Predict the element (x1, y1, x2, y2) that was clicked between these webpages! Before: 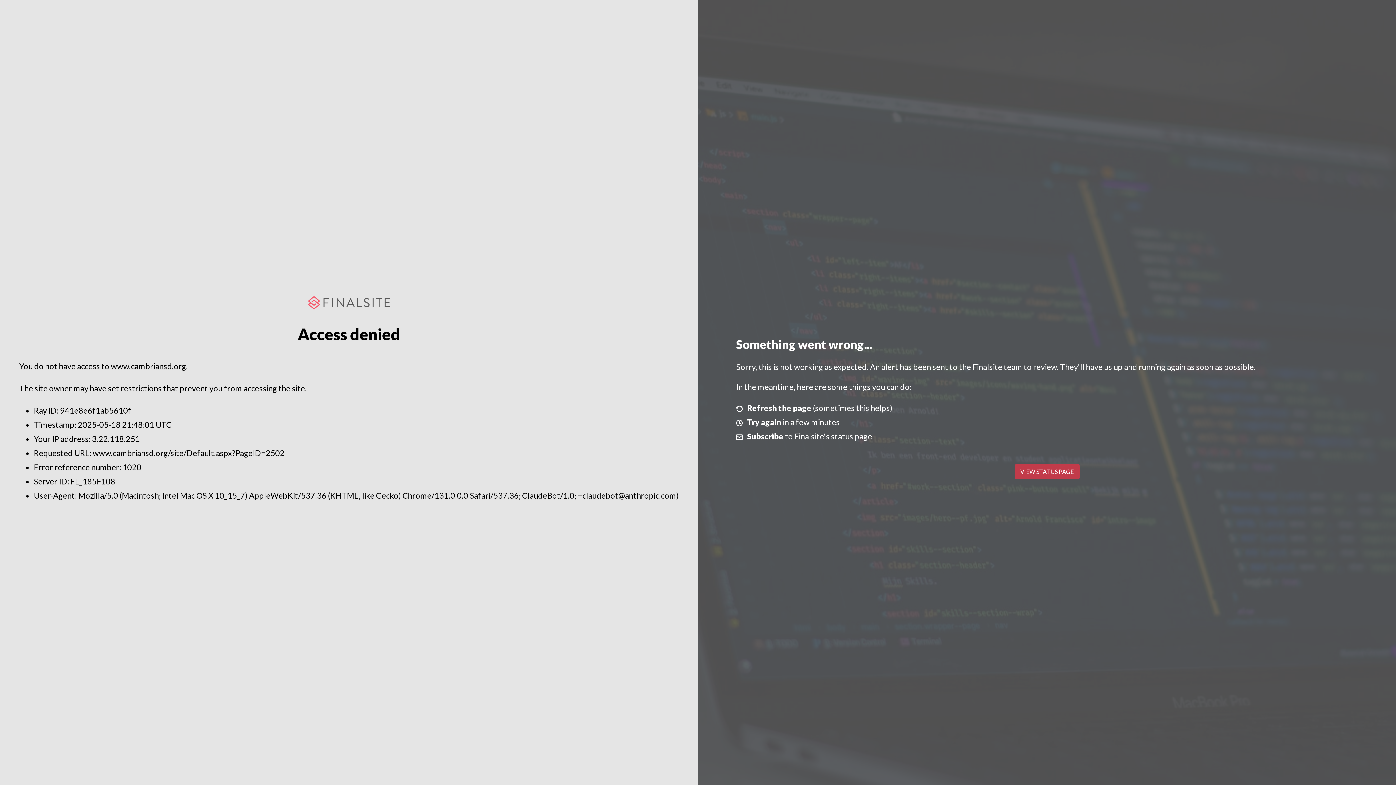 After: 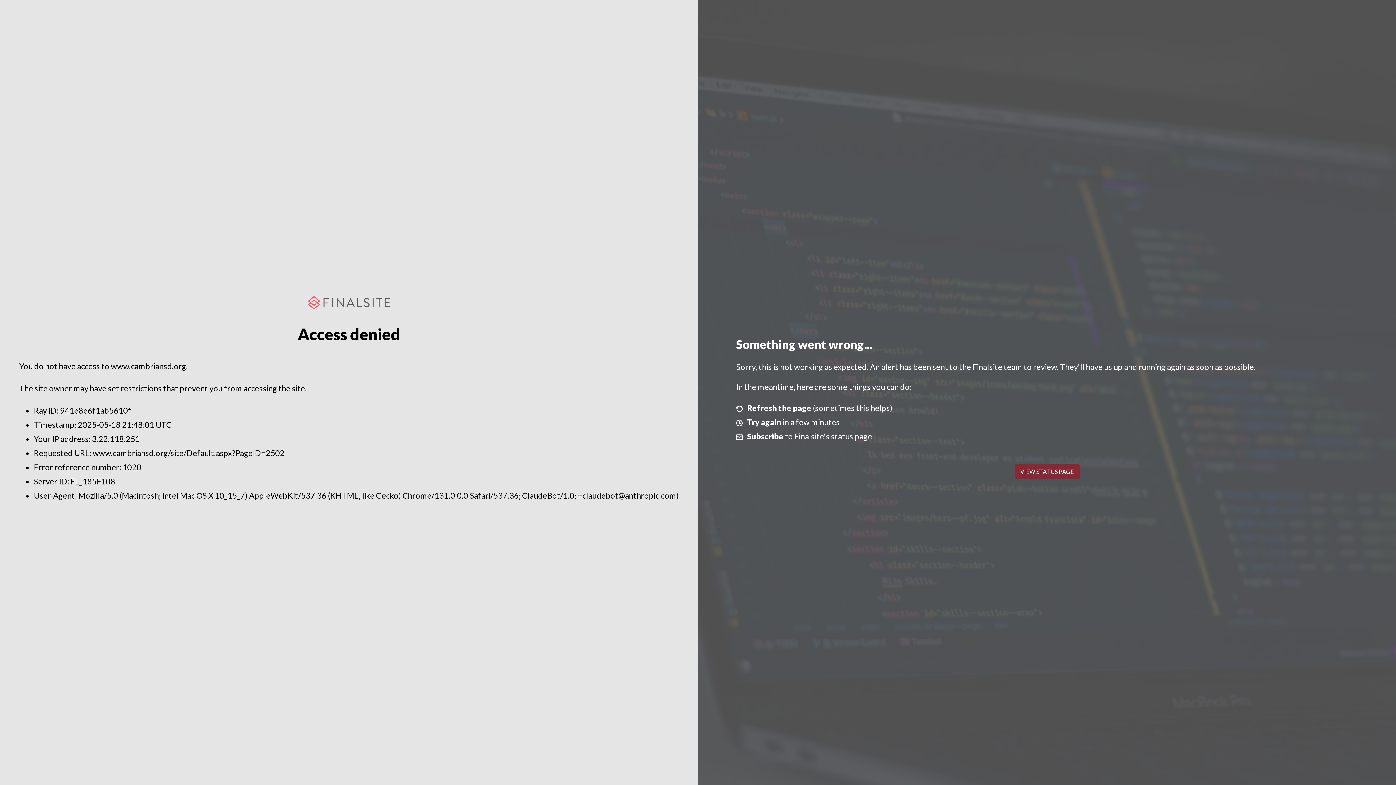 Action: label: VIEW STATUS PAGE bbox: (1014, 464, 1079, 479)